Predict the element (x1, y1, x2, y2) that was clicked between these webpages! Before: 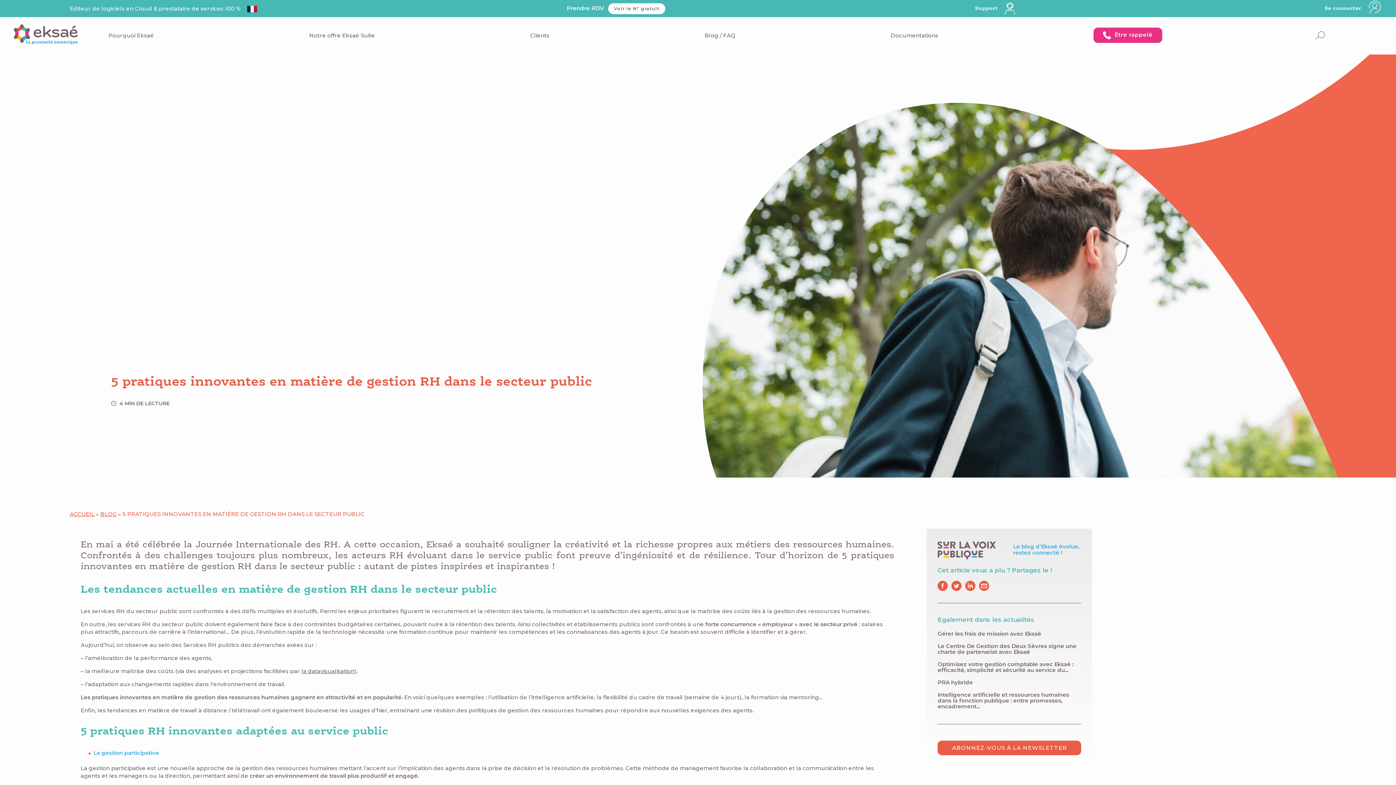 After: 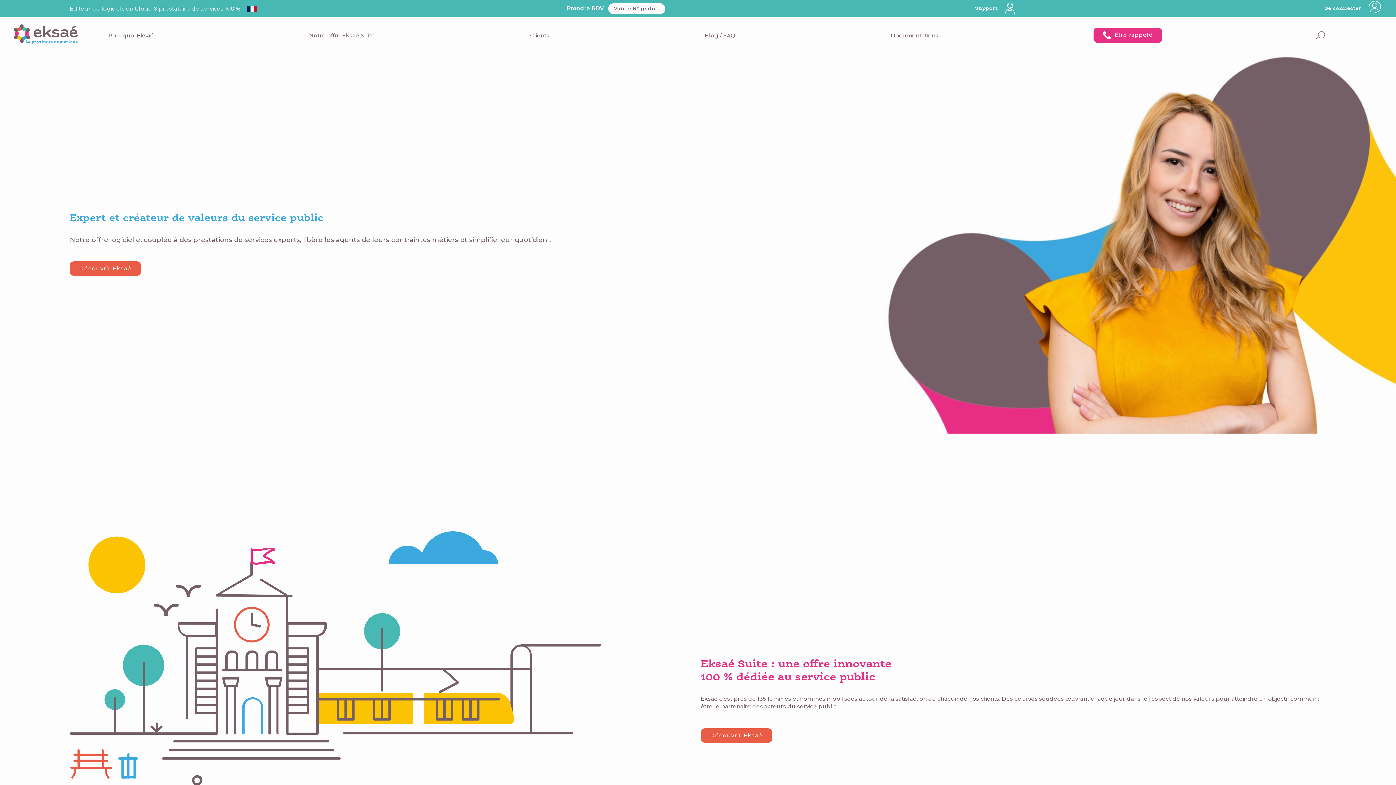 Action: bbox: (13, 24, 77, 46)